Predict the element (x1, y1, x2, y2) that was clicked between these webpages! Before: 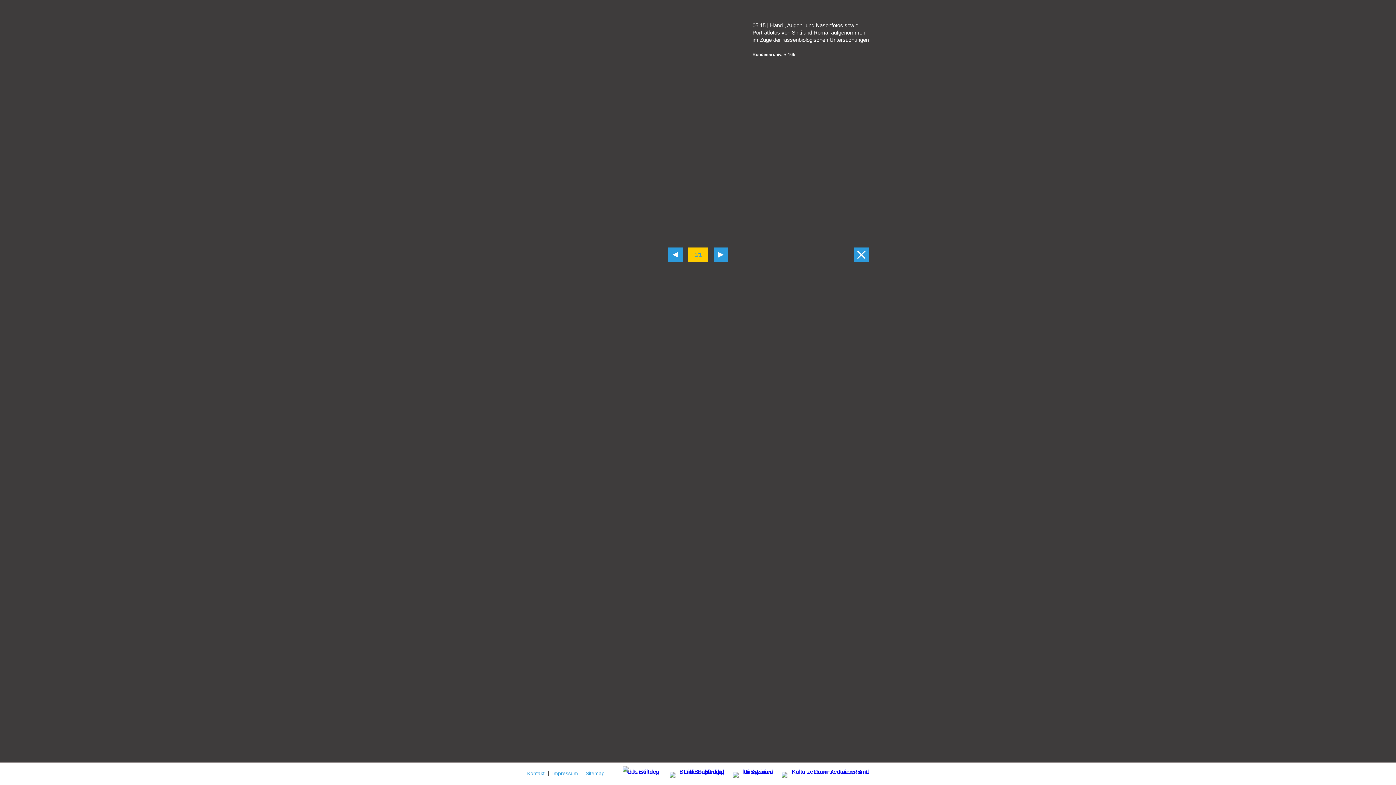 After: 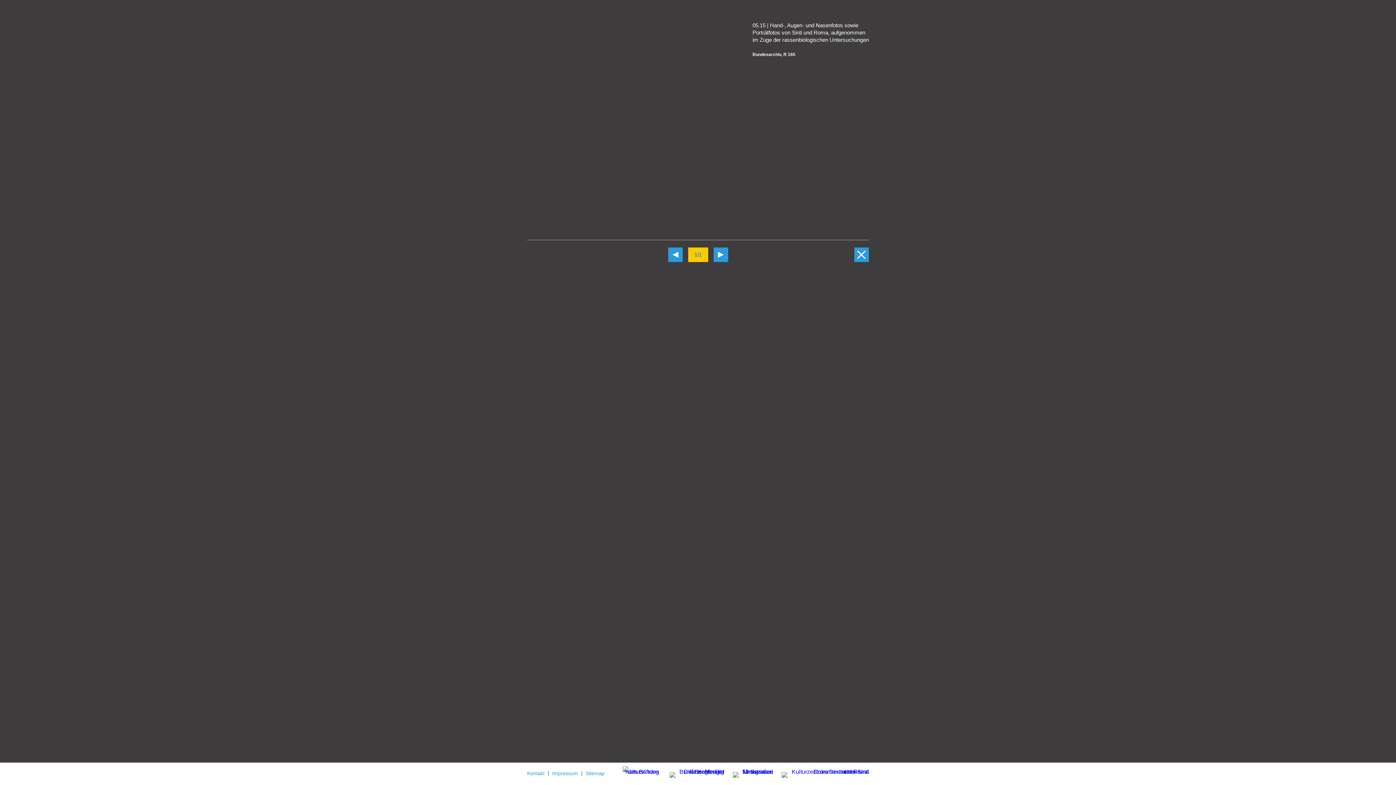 Action: bbox: (713, 247, 728, 262)